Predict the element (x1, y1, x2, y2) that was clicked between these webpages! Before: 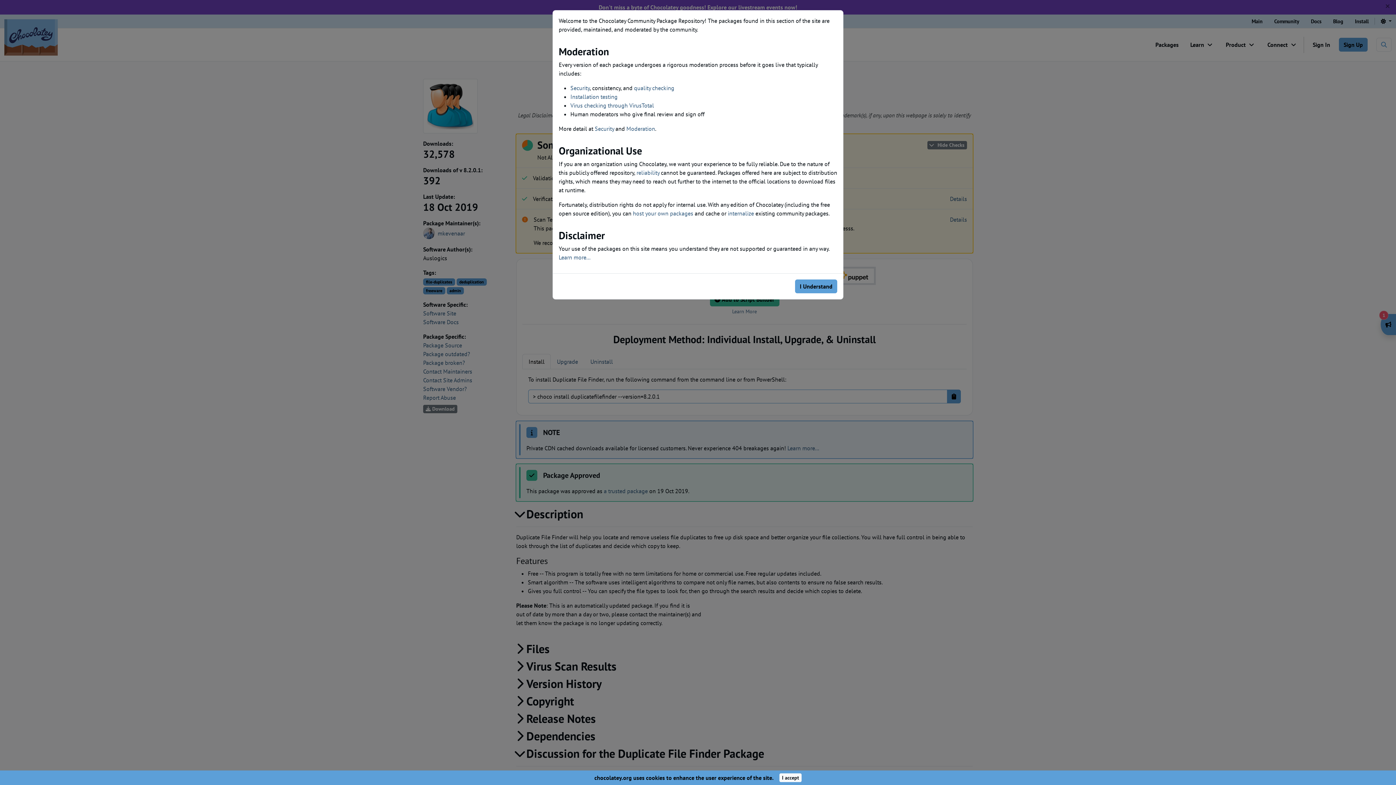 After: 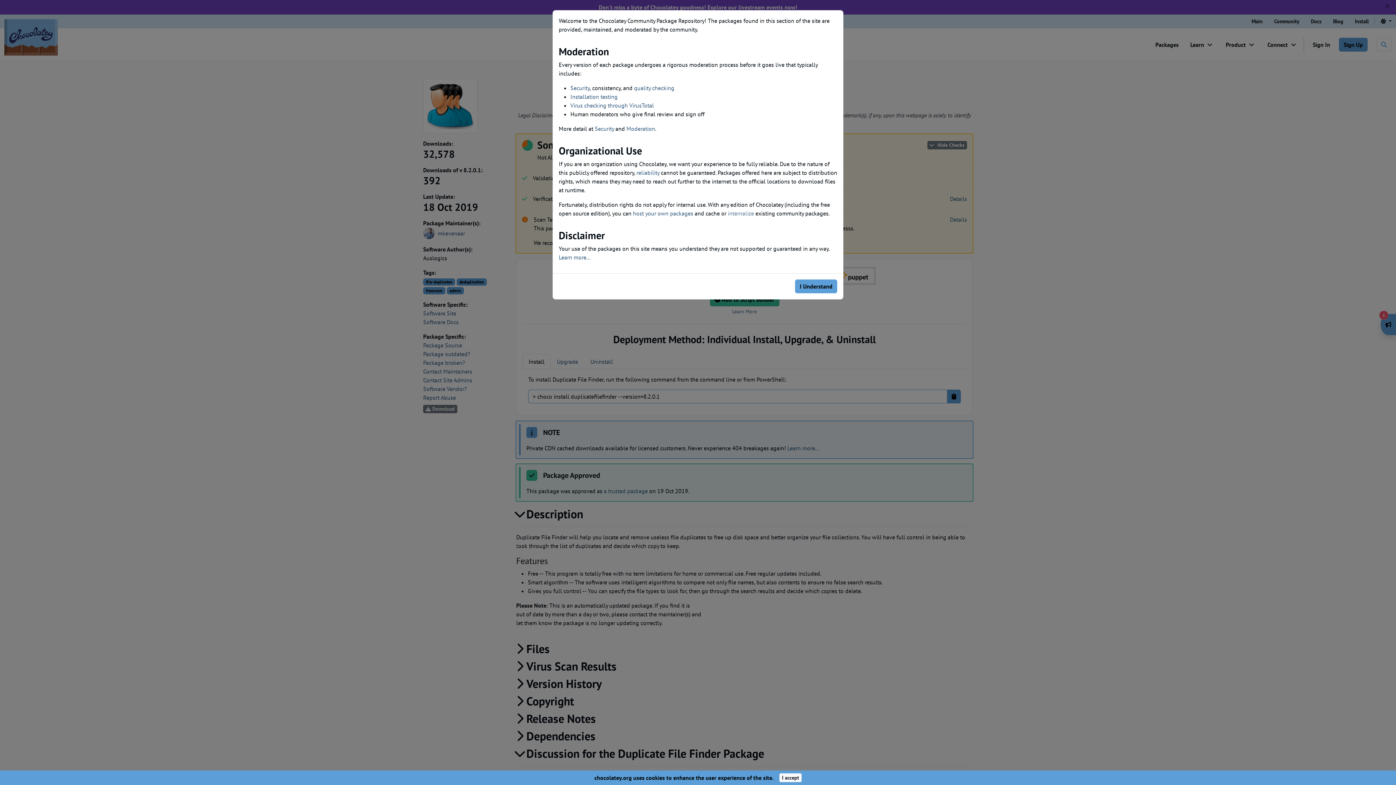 Action: label: internalize bbox: (728, 209, 754, 217)